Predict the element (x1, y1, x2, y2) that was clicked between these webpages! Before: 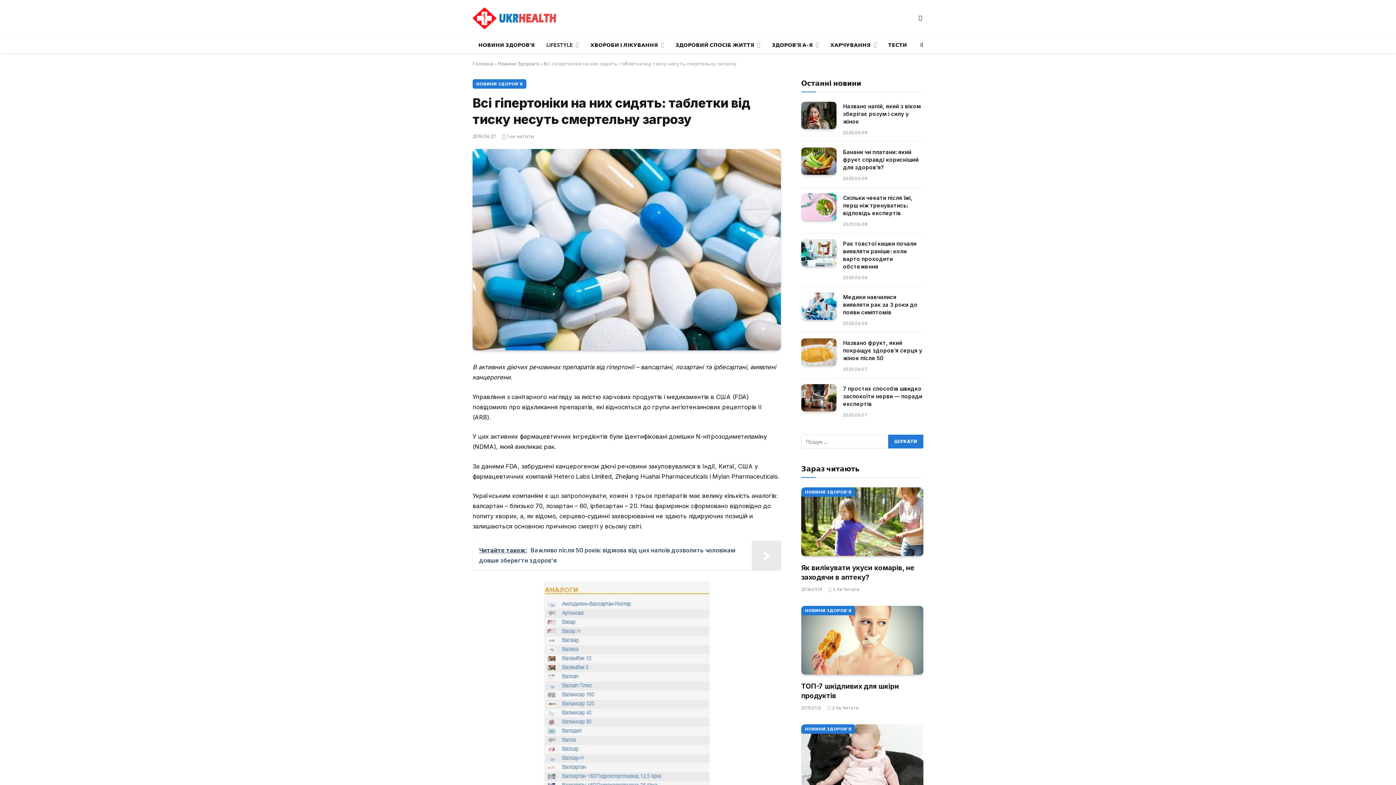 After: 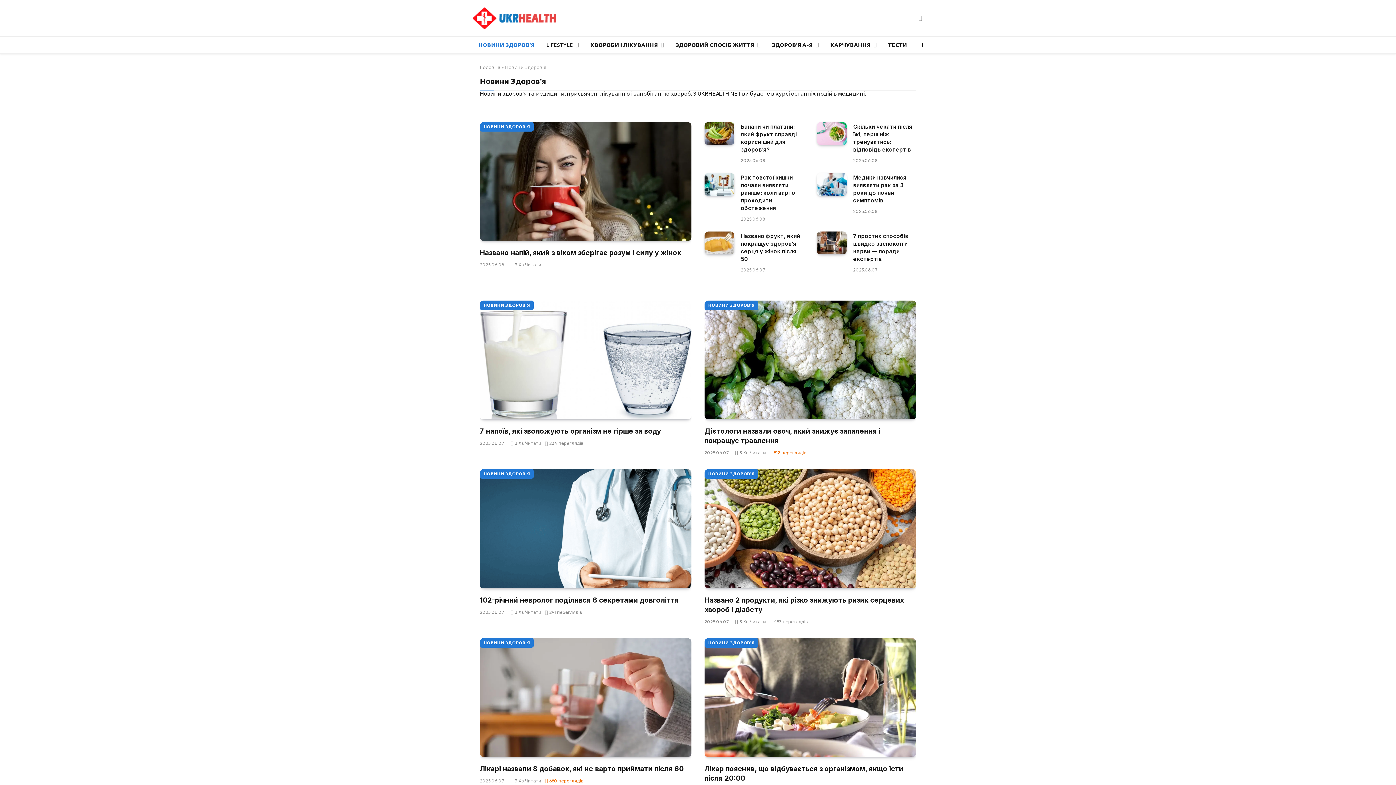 Action: label: Новини Здоров'я bbox: (497, 60, 539, 66)